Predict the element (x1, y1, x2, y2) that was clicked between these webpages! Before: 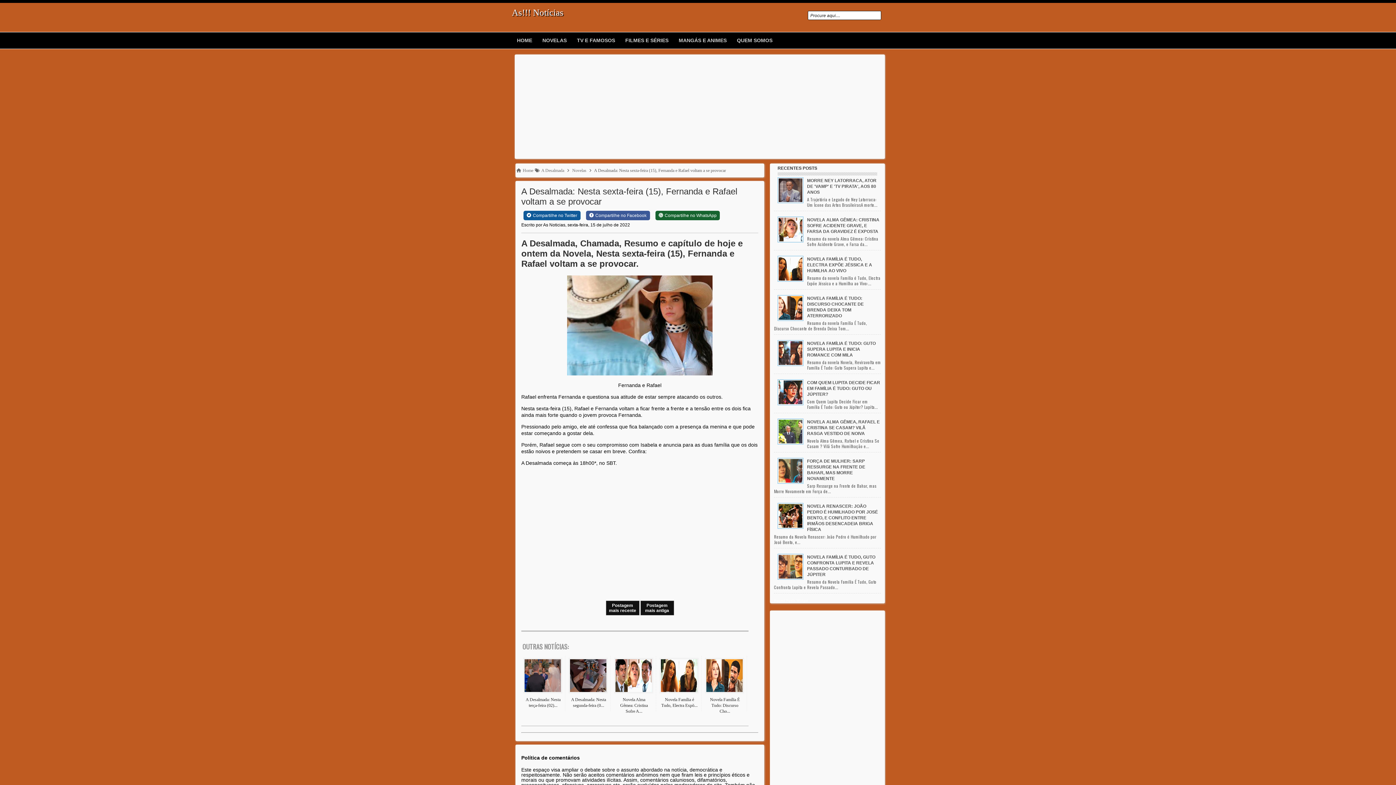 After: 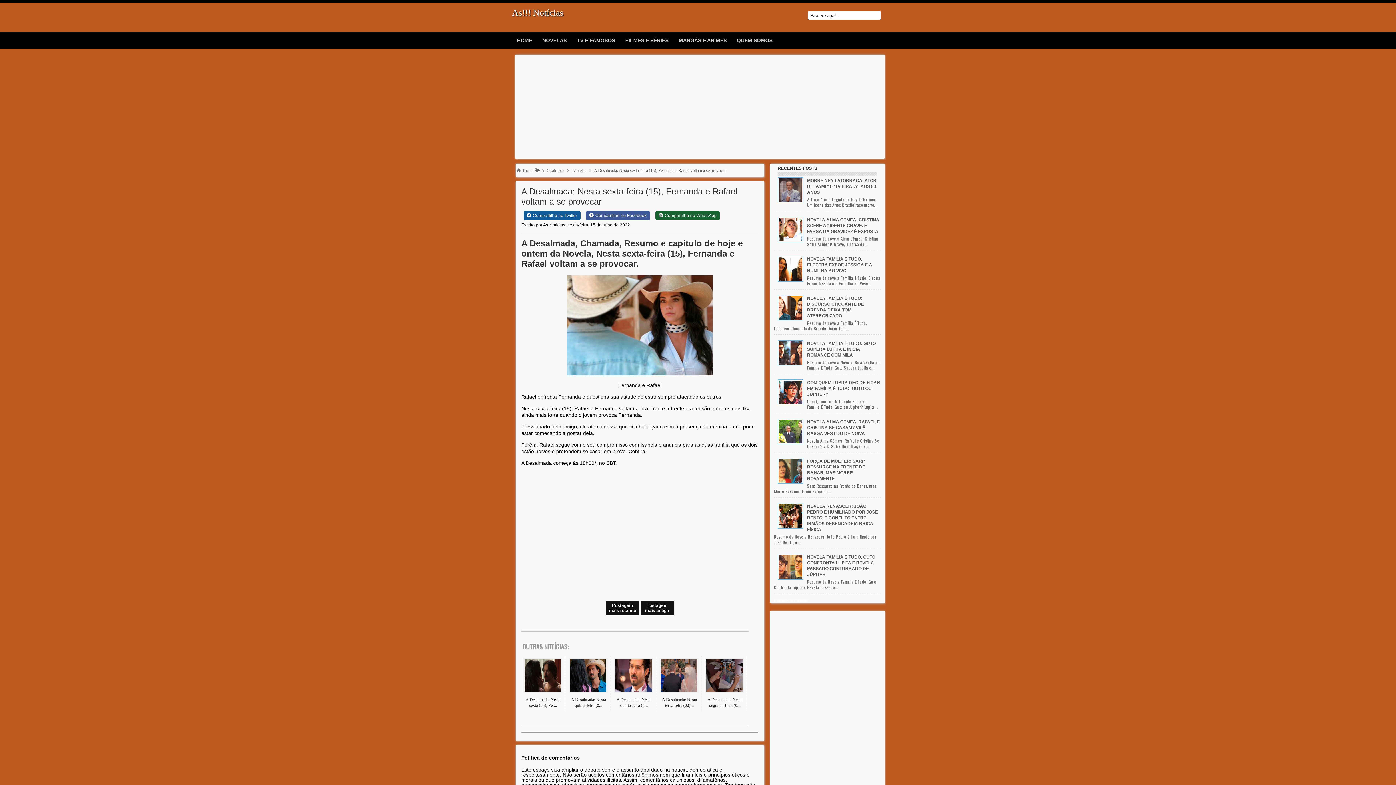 Action: label: Recent Posts Widget bbox: (774, 599, 808, 602)